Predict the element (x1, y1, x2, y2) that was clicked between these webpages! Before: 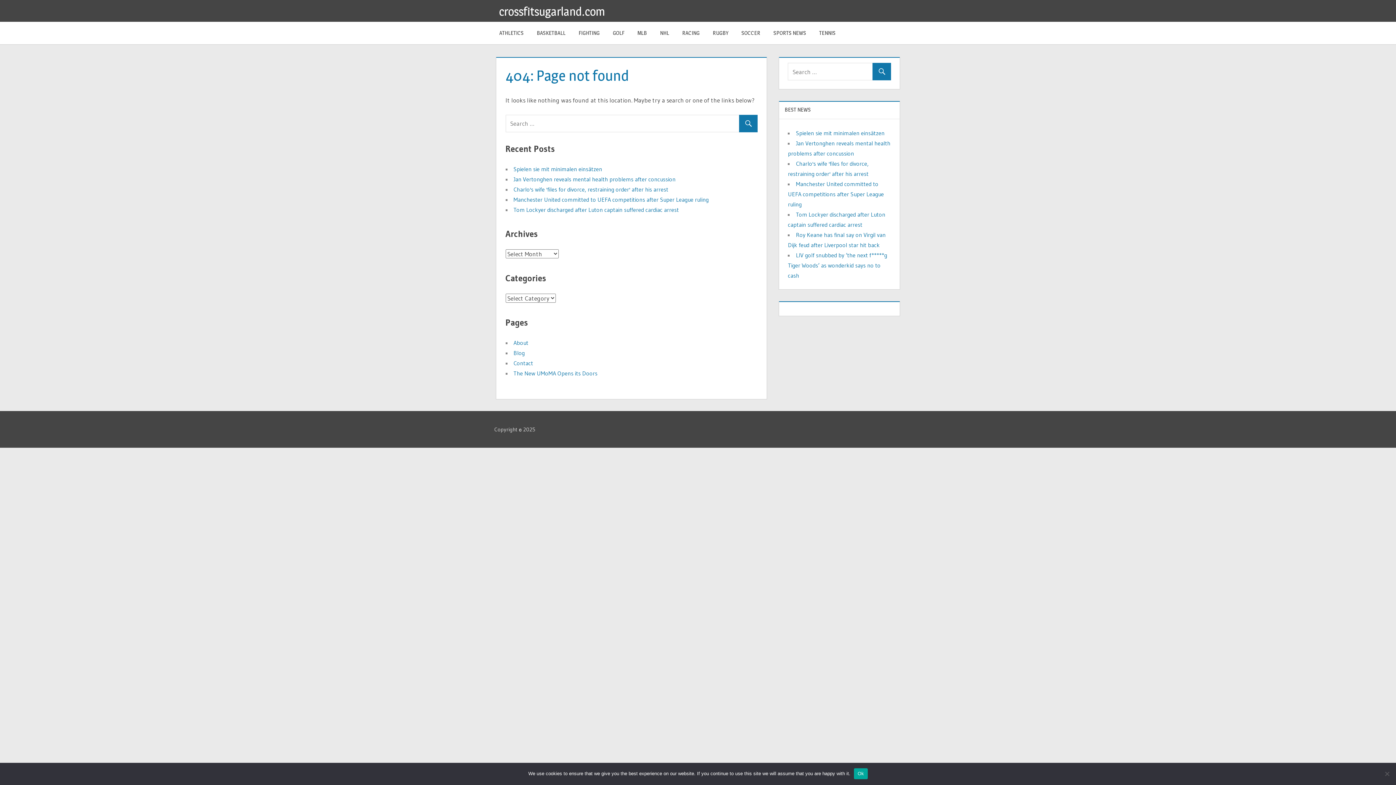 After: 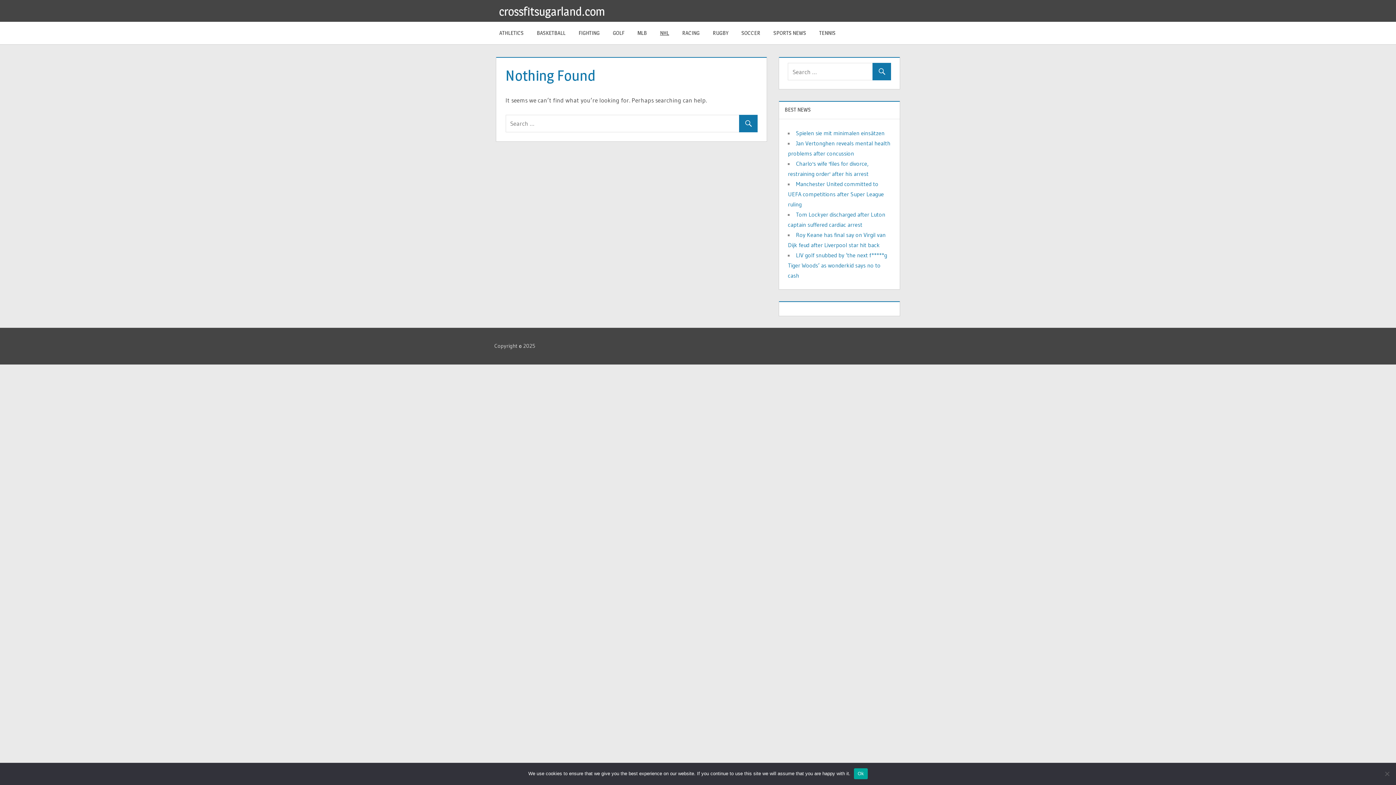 Action: label: NHL bbox: (653, 21, 675, 44)